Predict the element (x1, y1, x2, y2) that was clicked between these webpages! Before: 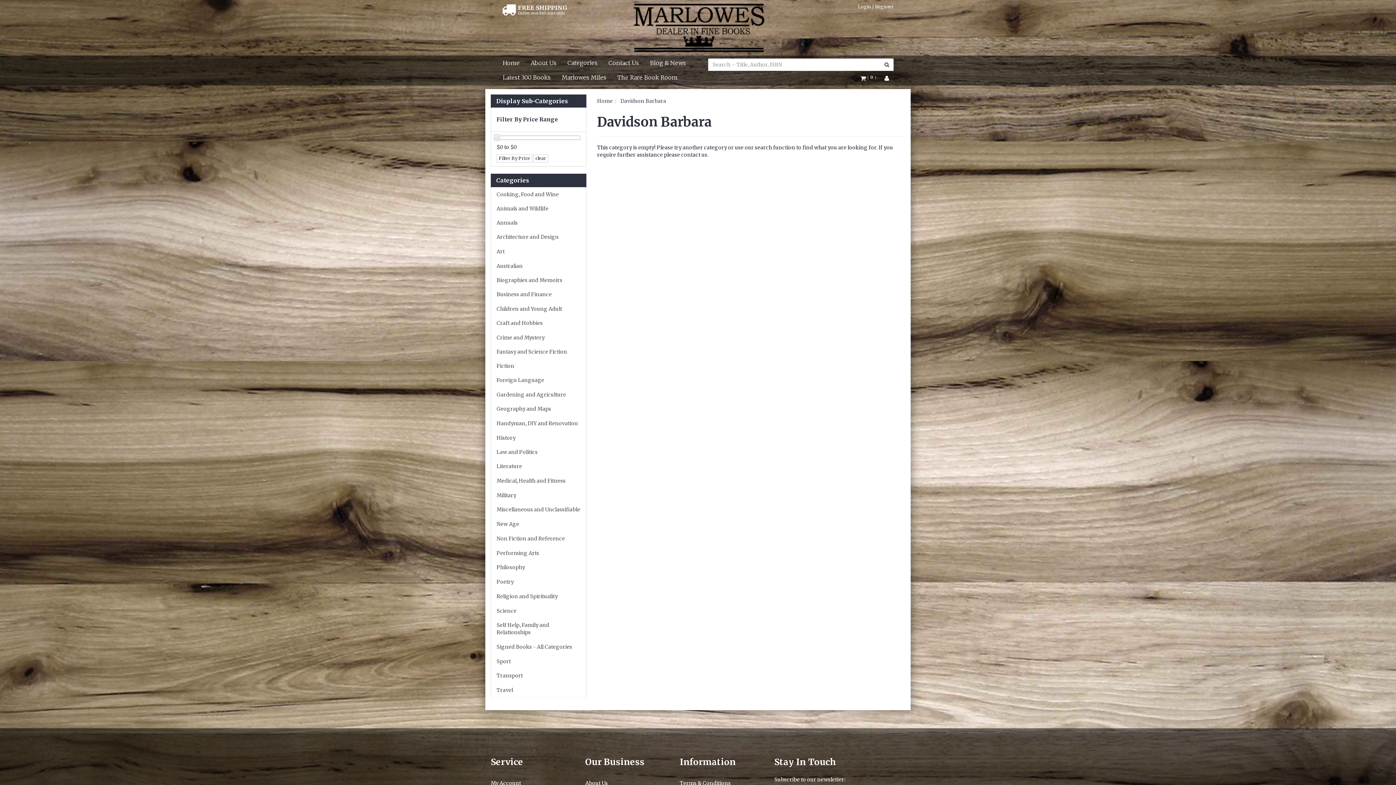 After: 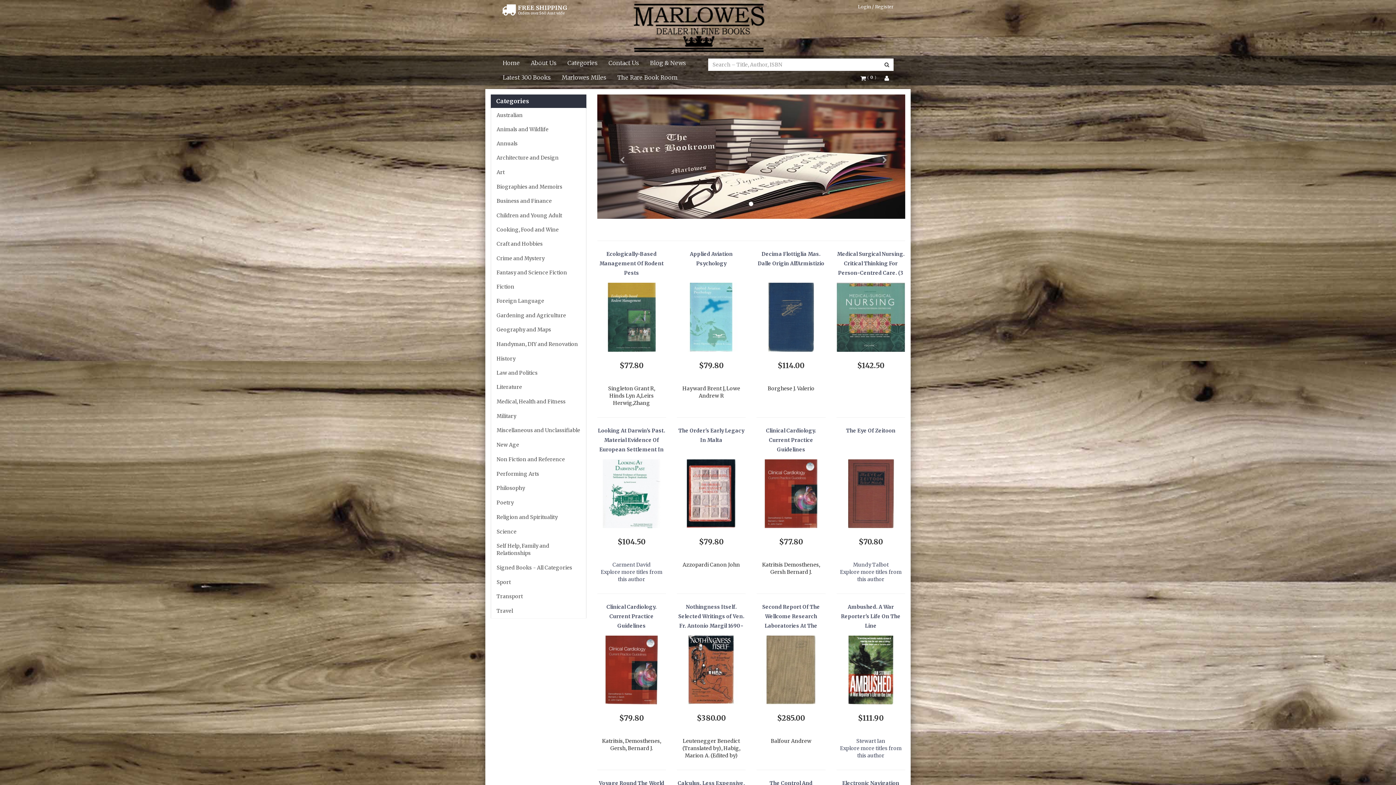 Action: label: The Rare Book Room bbox: (612, 70, 683, 84)